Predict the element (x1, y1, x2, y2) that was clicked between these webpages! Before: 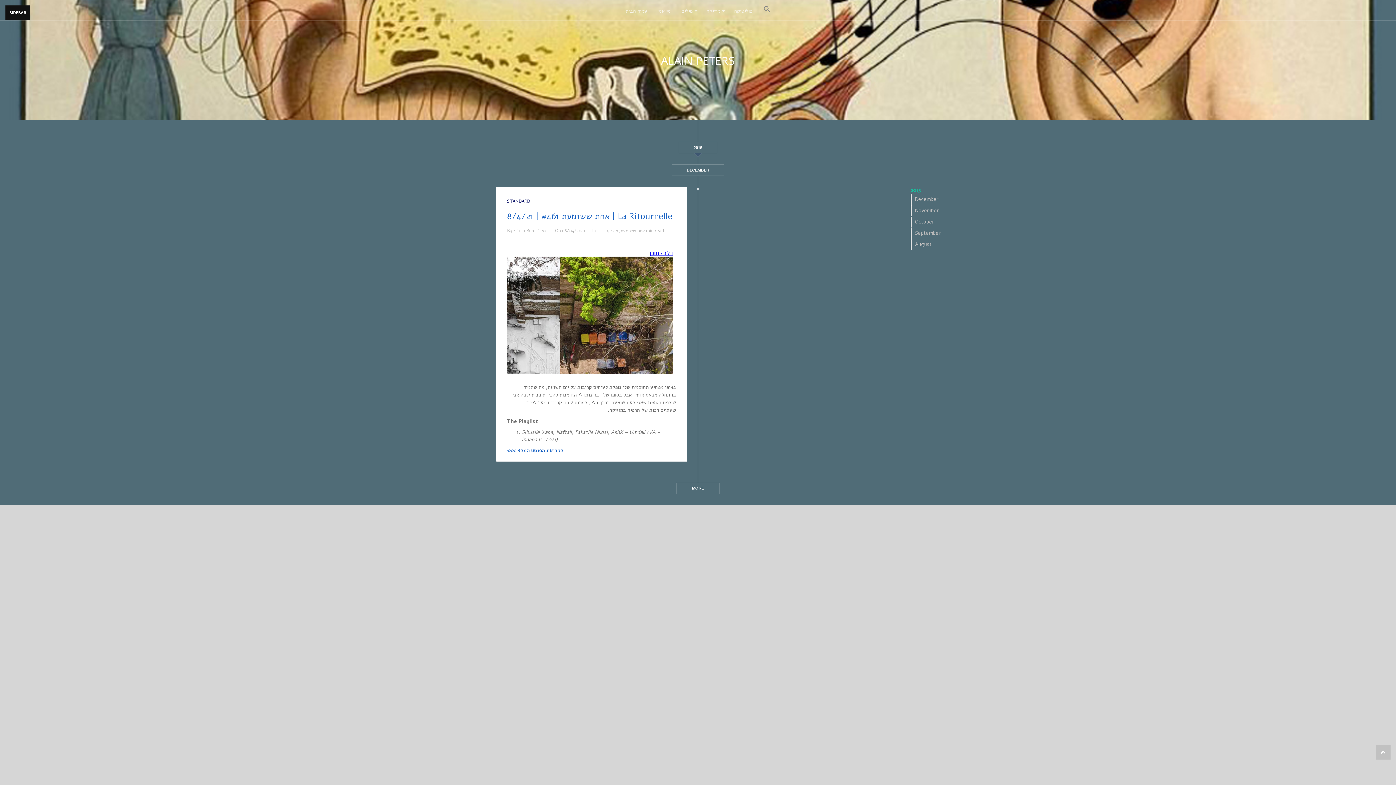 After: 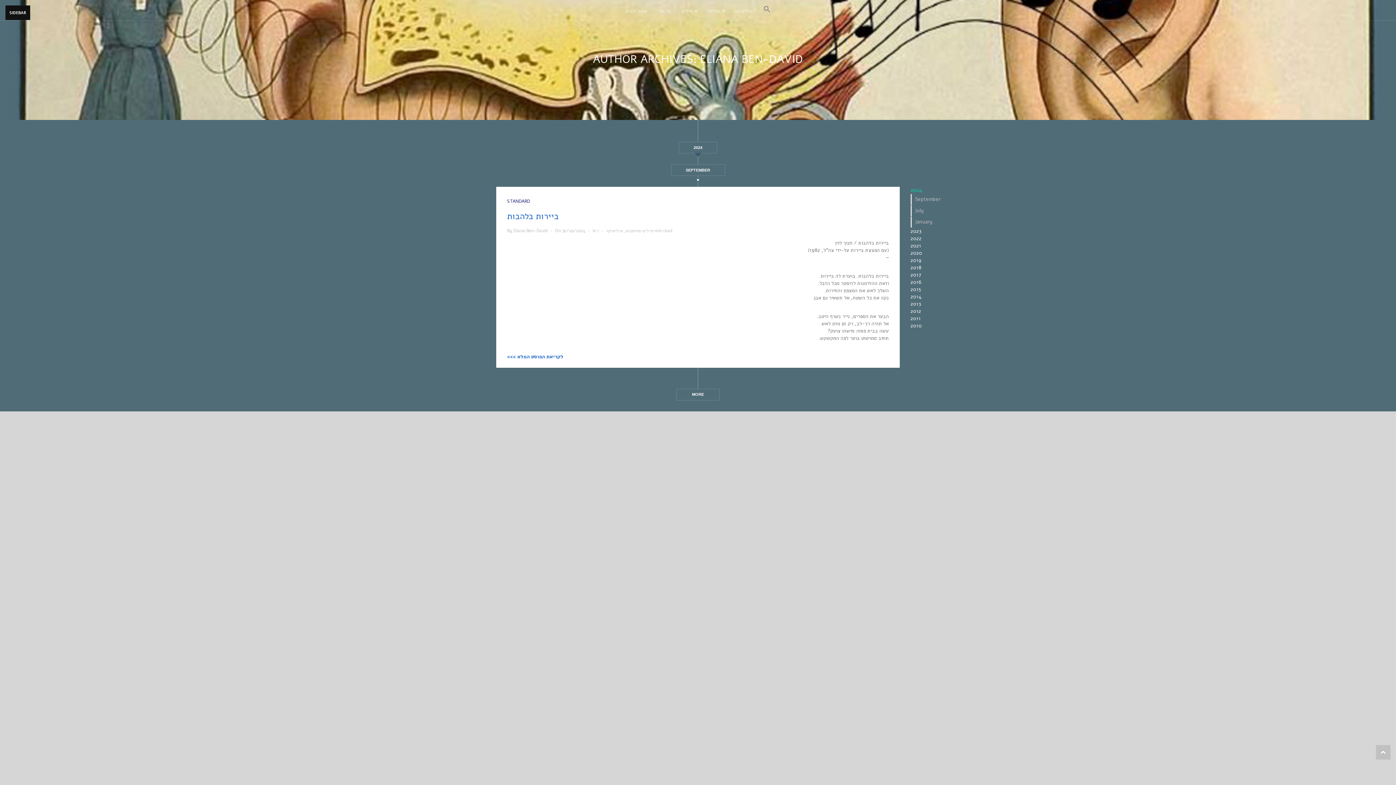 Action: bbox: (513, 228, 548, 233) label: Eliana Ben-David